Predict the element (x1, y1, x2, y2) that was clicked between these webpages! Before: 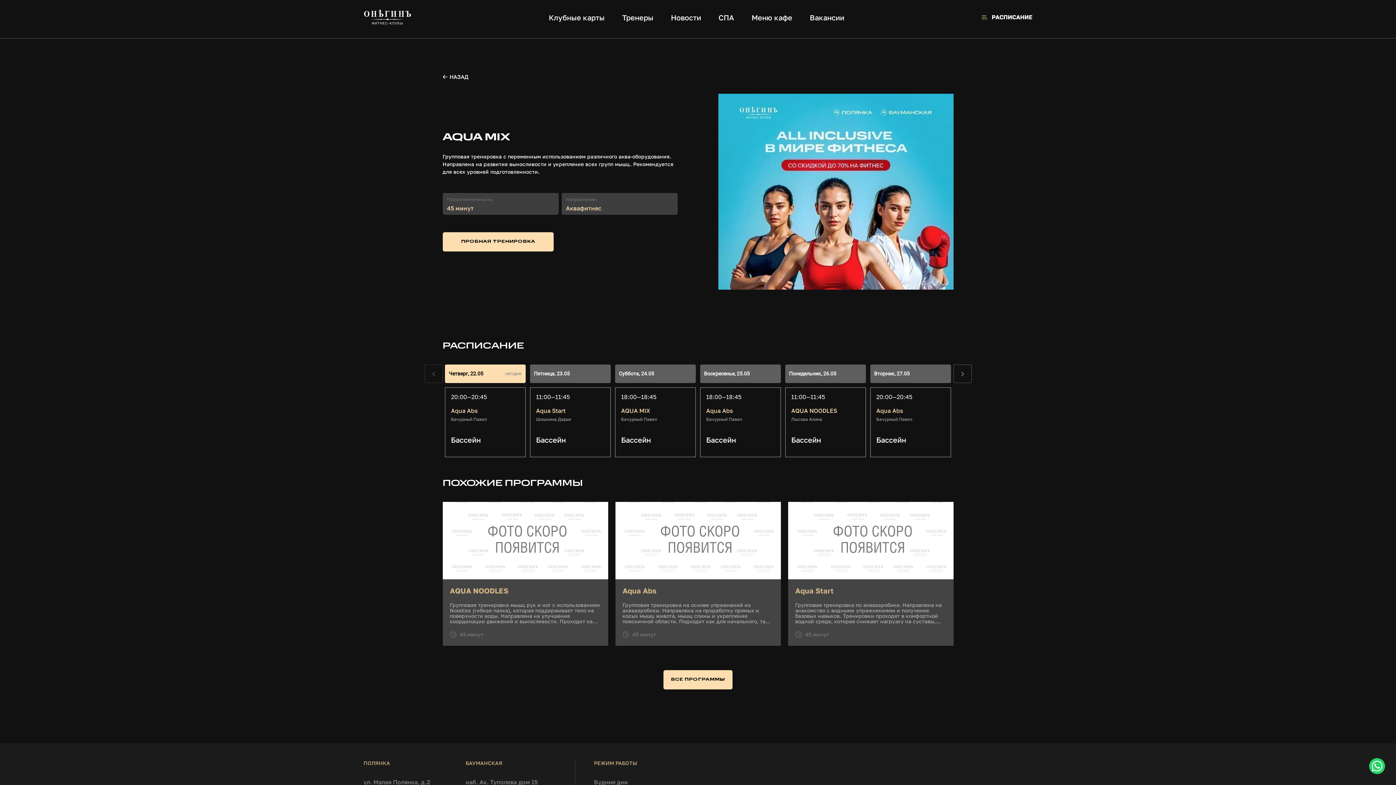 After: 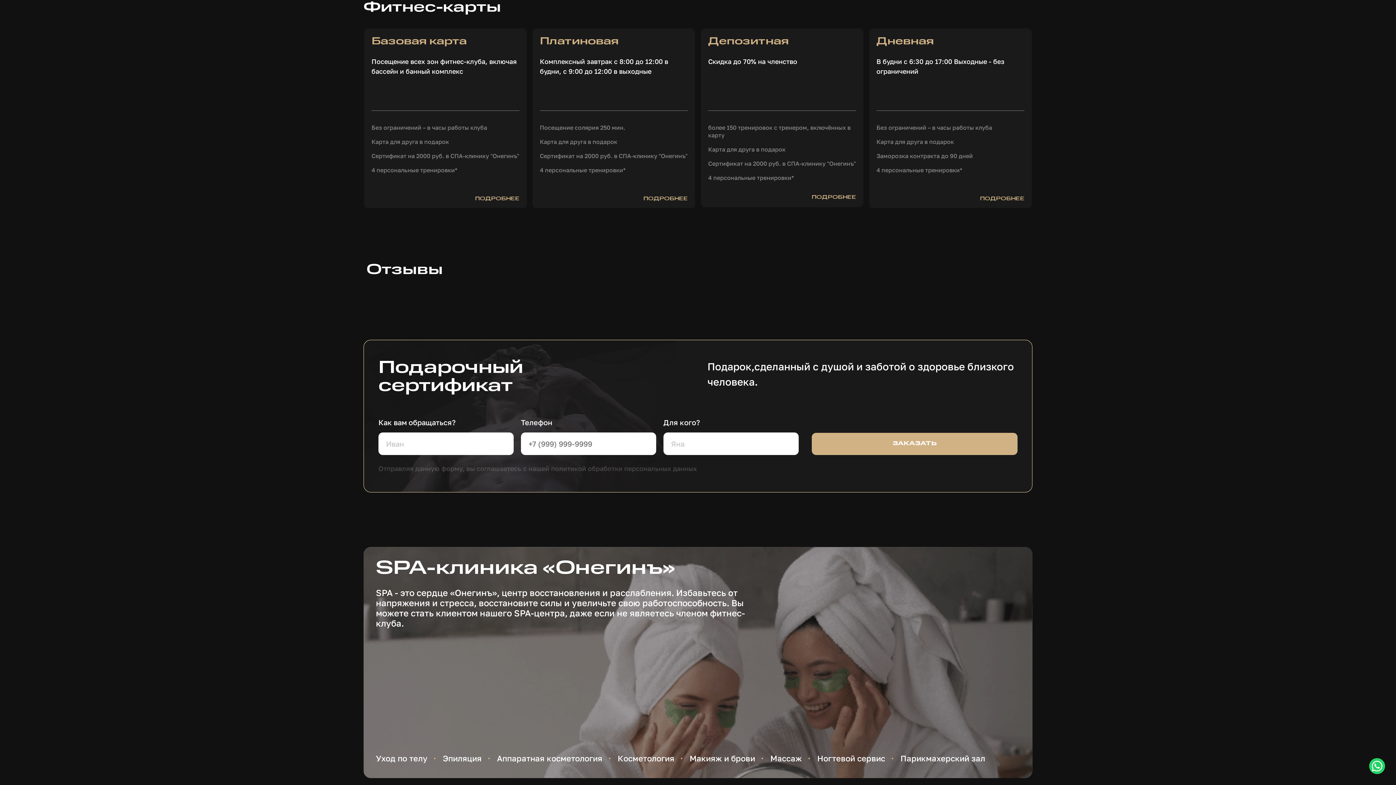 Action: label: Клубные карты bbox: (548, 12, 604, 21)